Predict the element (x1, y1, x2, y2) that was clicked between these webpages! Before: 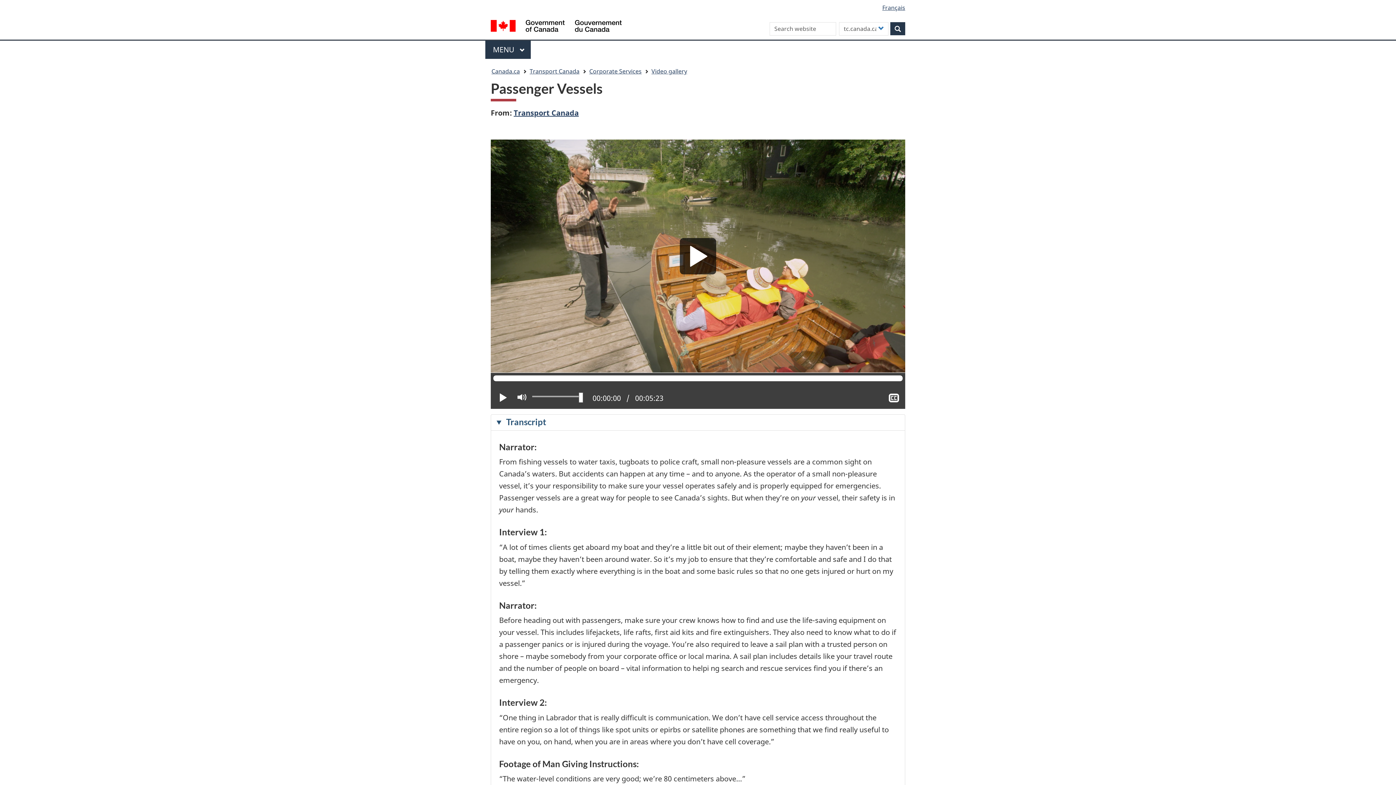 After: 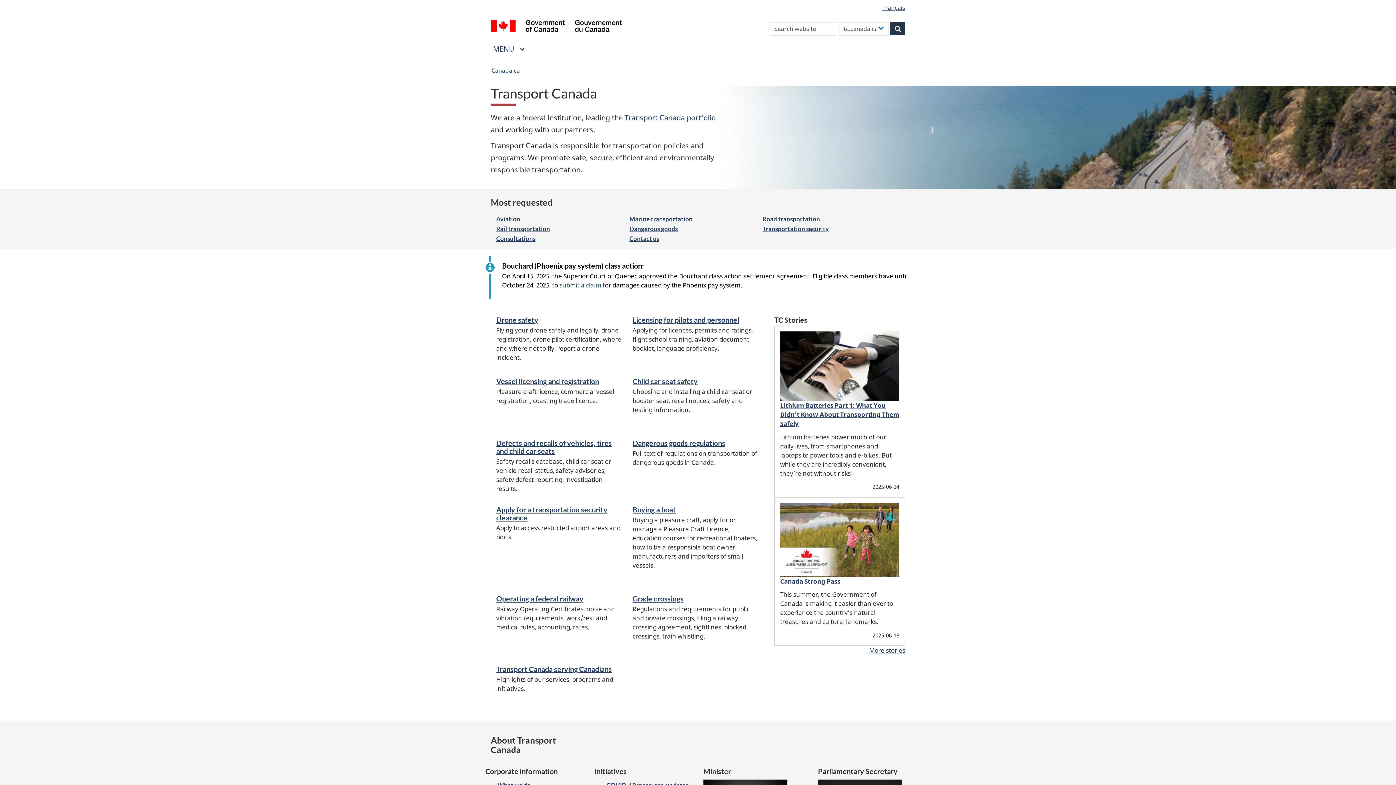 Action: bbox: (513, 107, 578, 117) label: Transport Canada